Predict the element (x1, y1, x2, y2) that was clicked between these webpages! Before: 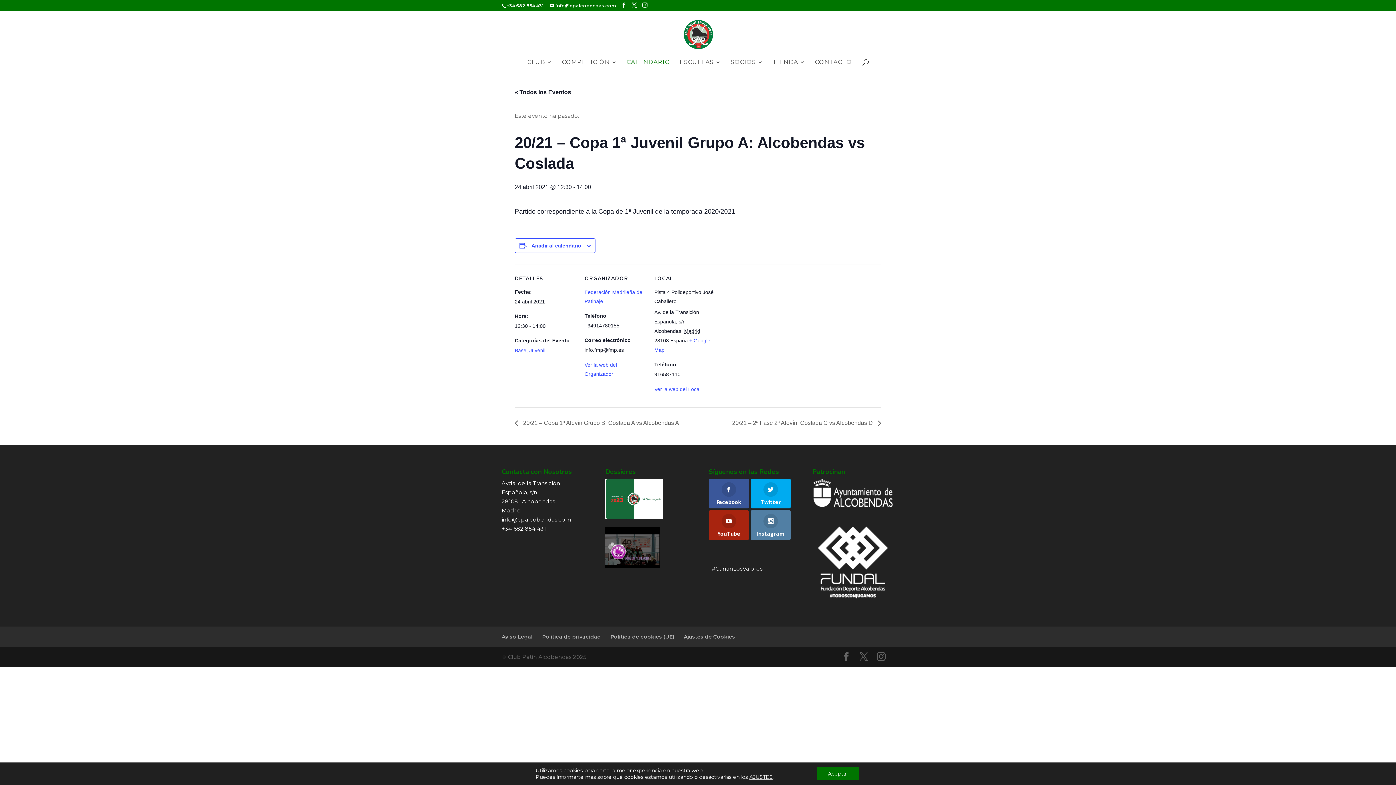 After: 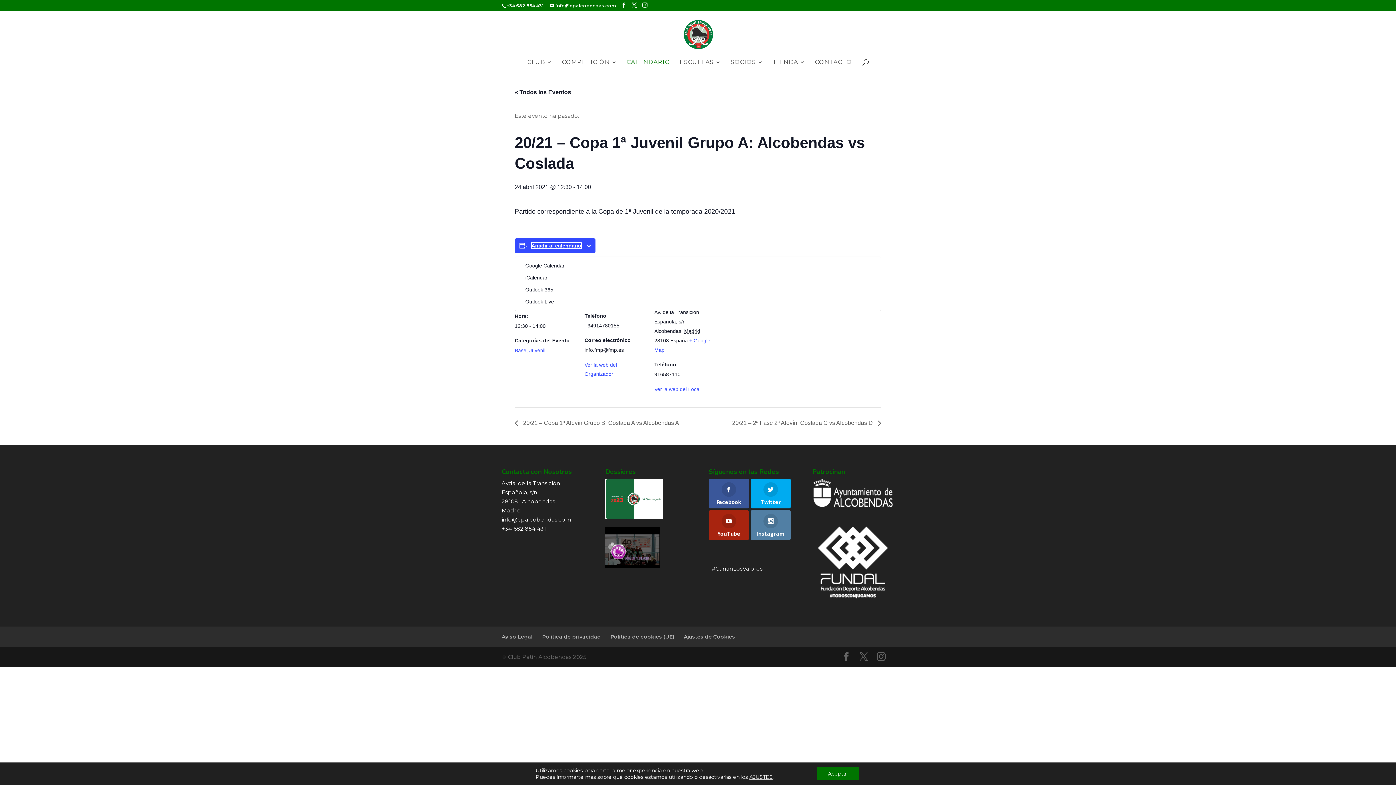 Action: label: Ver enlaces para añadir eventos al calendario bbox: (531, 242, 581, 248)